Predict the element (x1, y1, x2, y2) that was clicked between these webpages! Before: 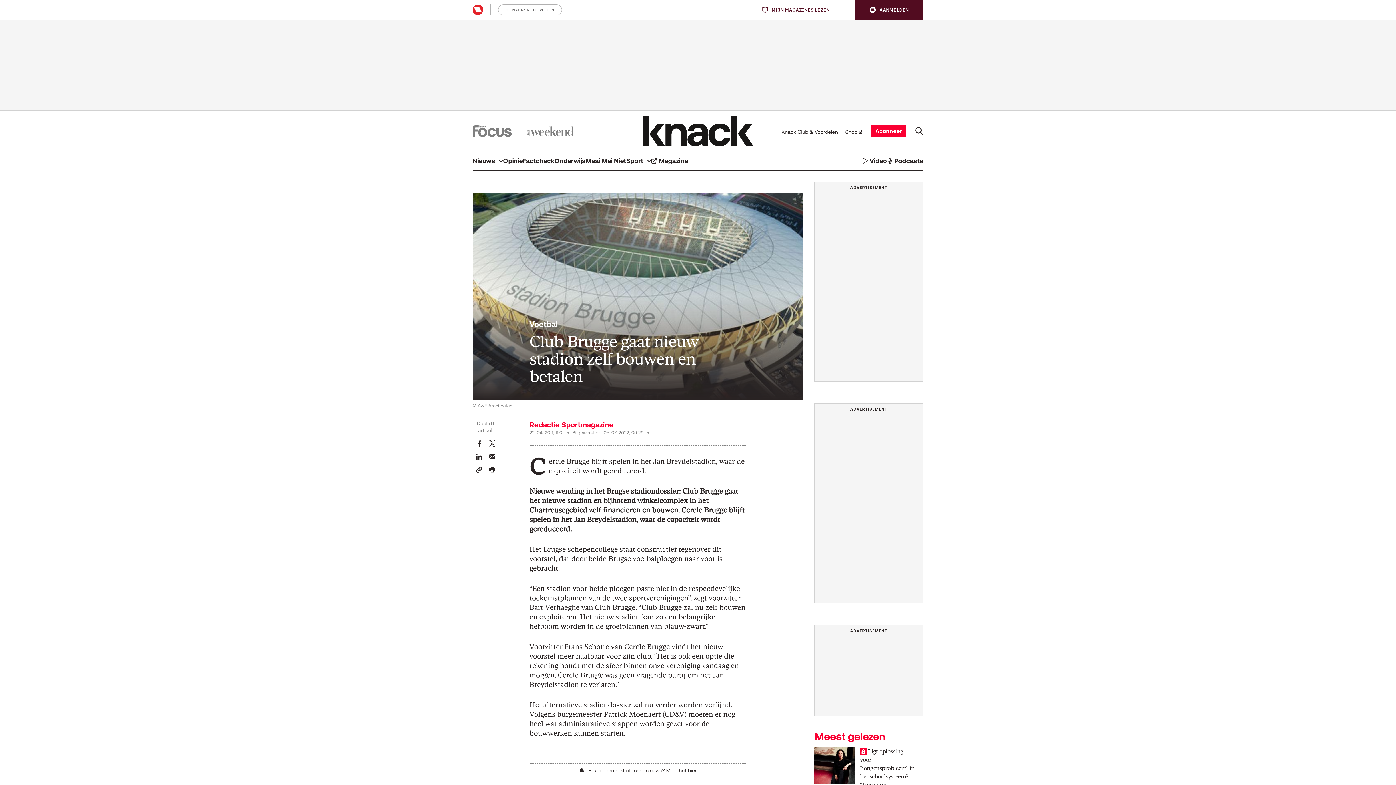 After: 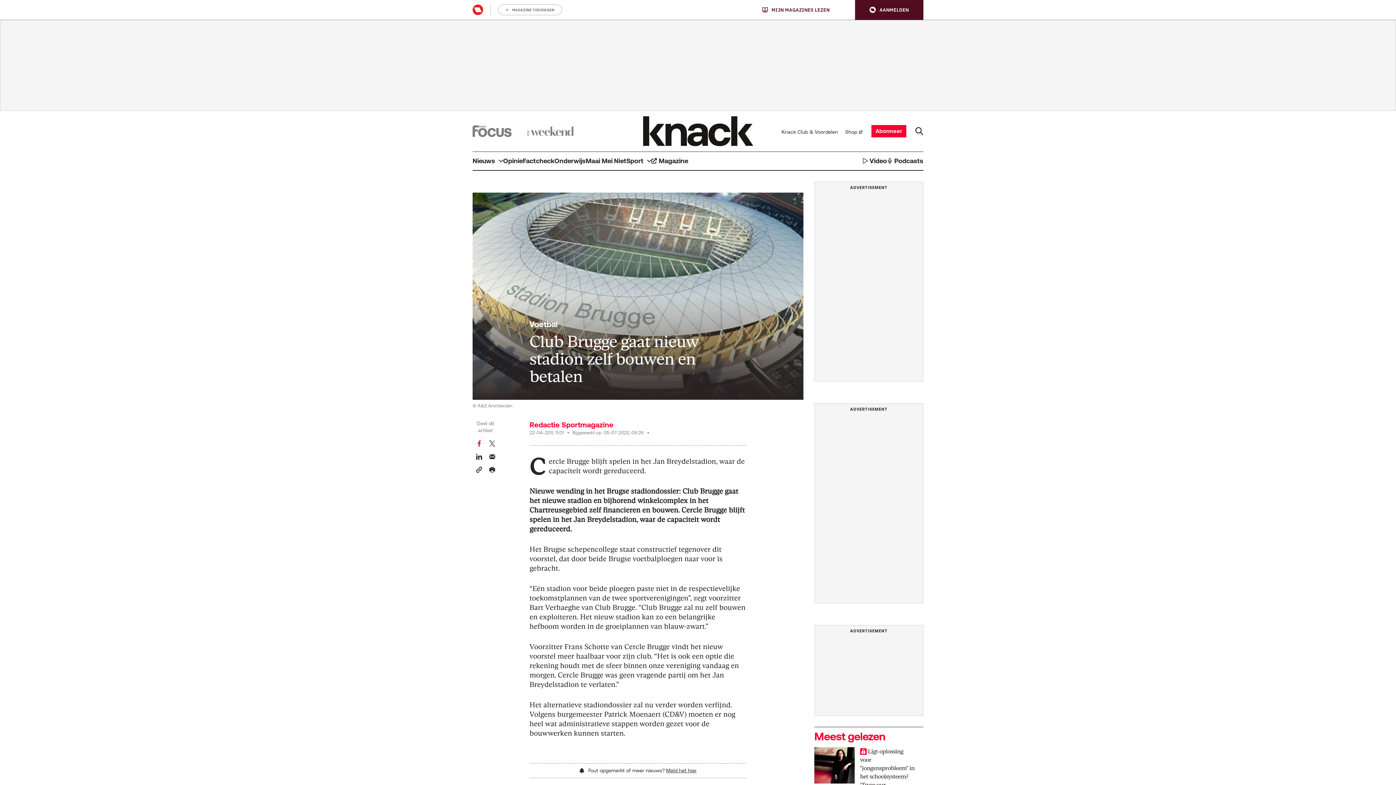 Action: bbox: (476, 439, 482, 446) label: Deel dit artikel op Facebook